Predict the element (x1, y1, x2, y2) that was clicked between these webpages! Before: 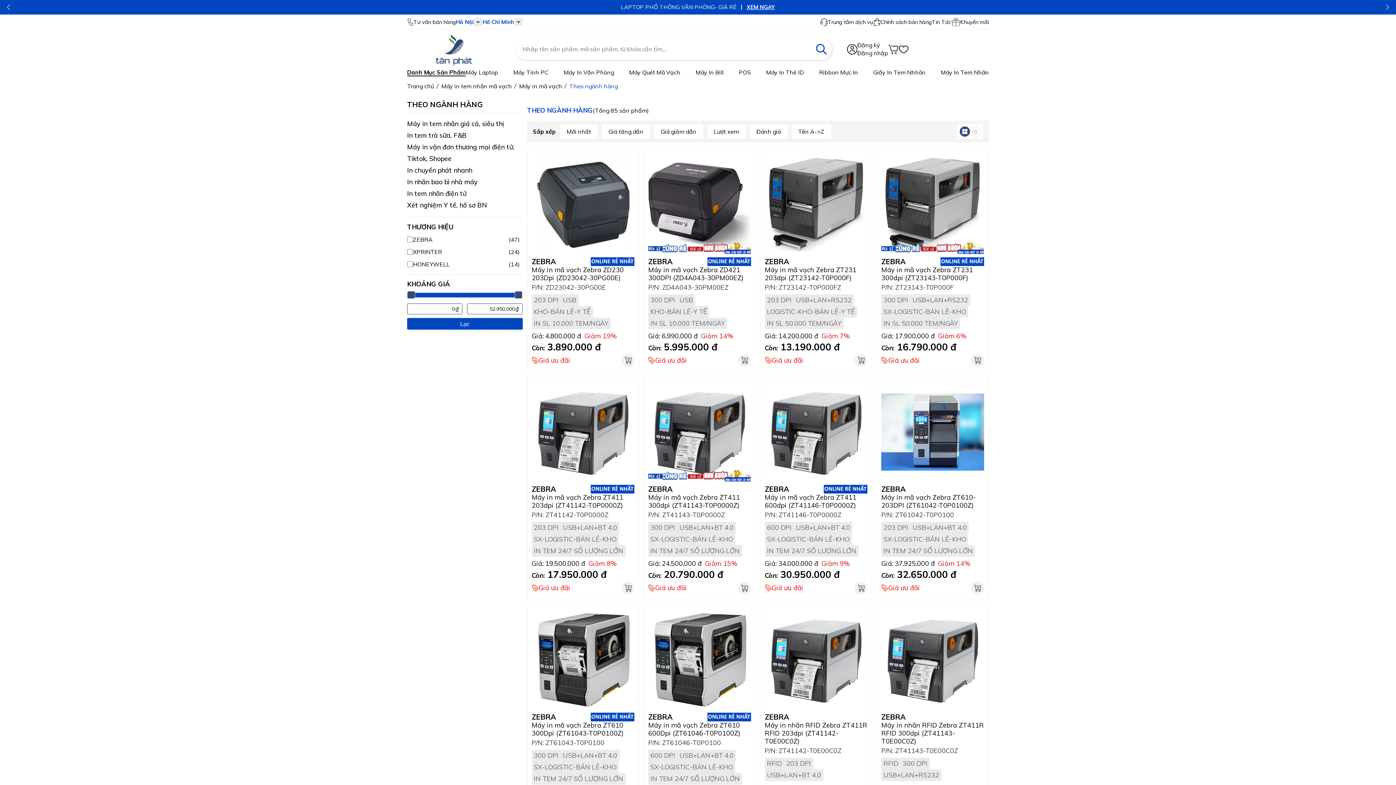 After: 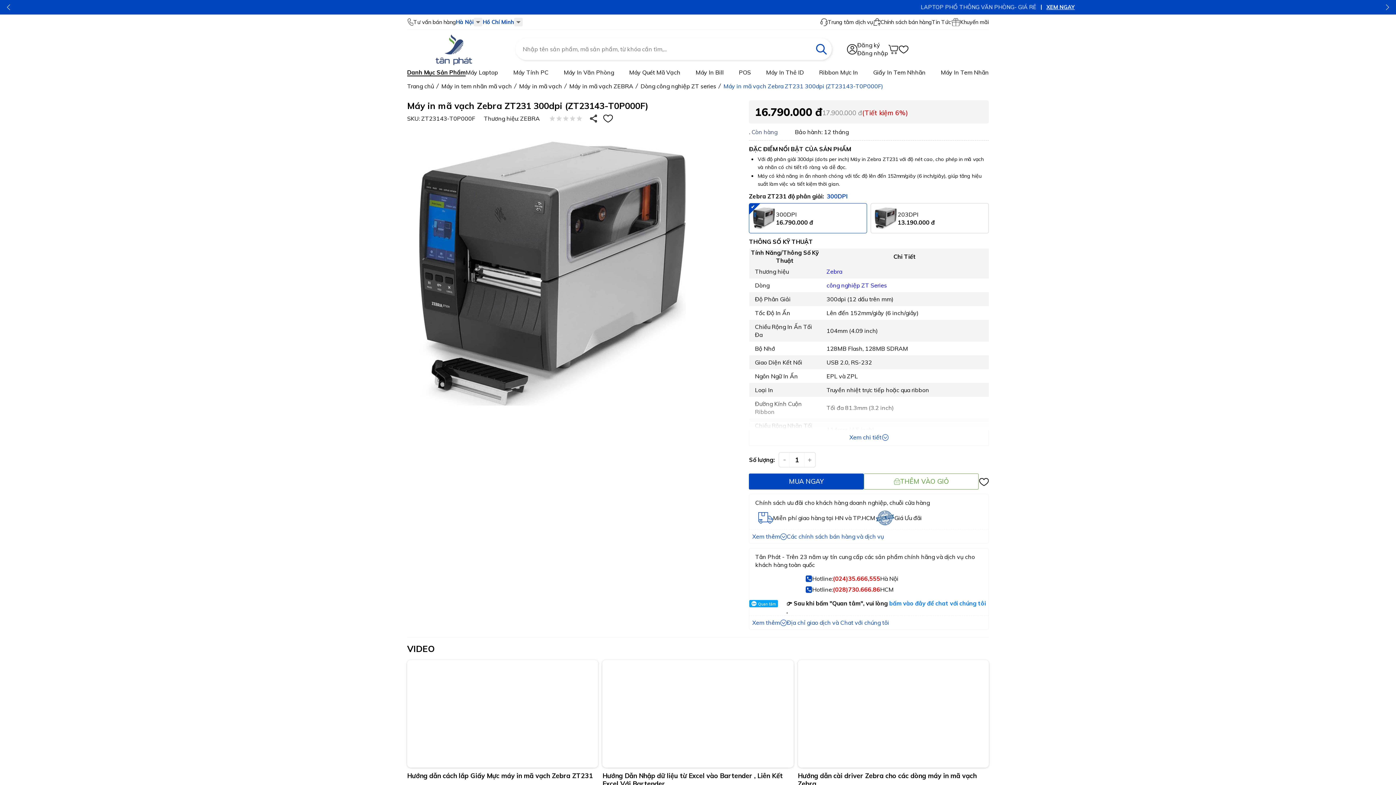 Action: bbox: (881, 153, 984, 255)